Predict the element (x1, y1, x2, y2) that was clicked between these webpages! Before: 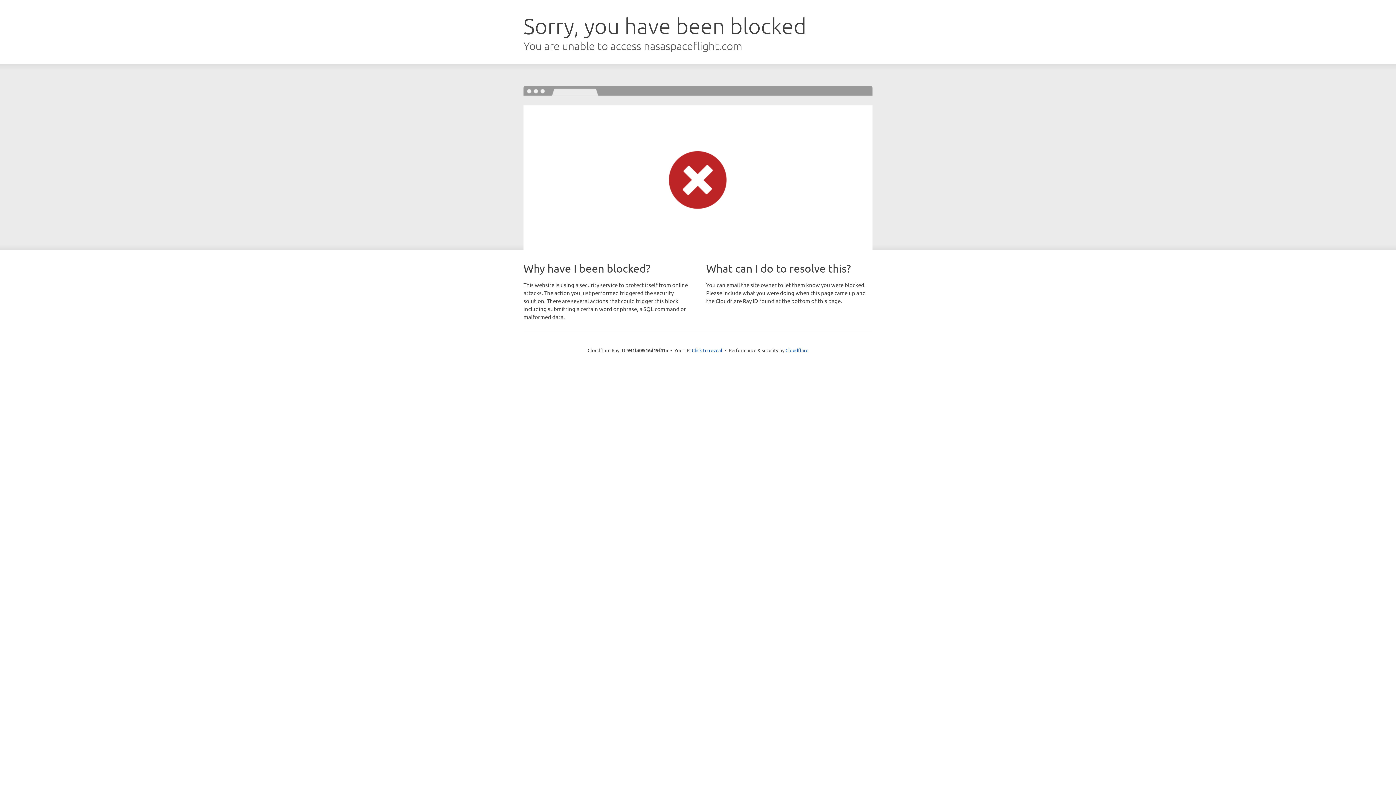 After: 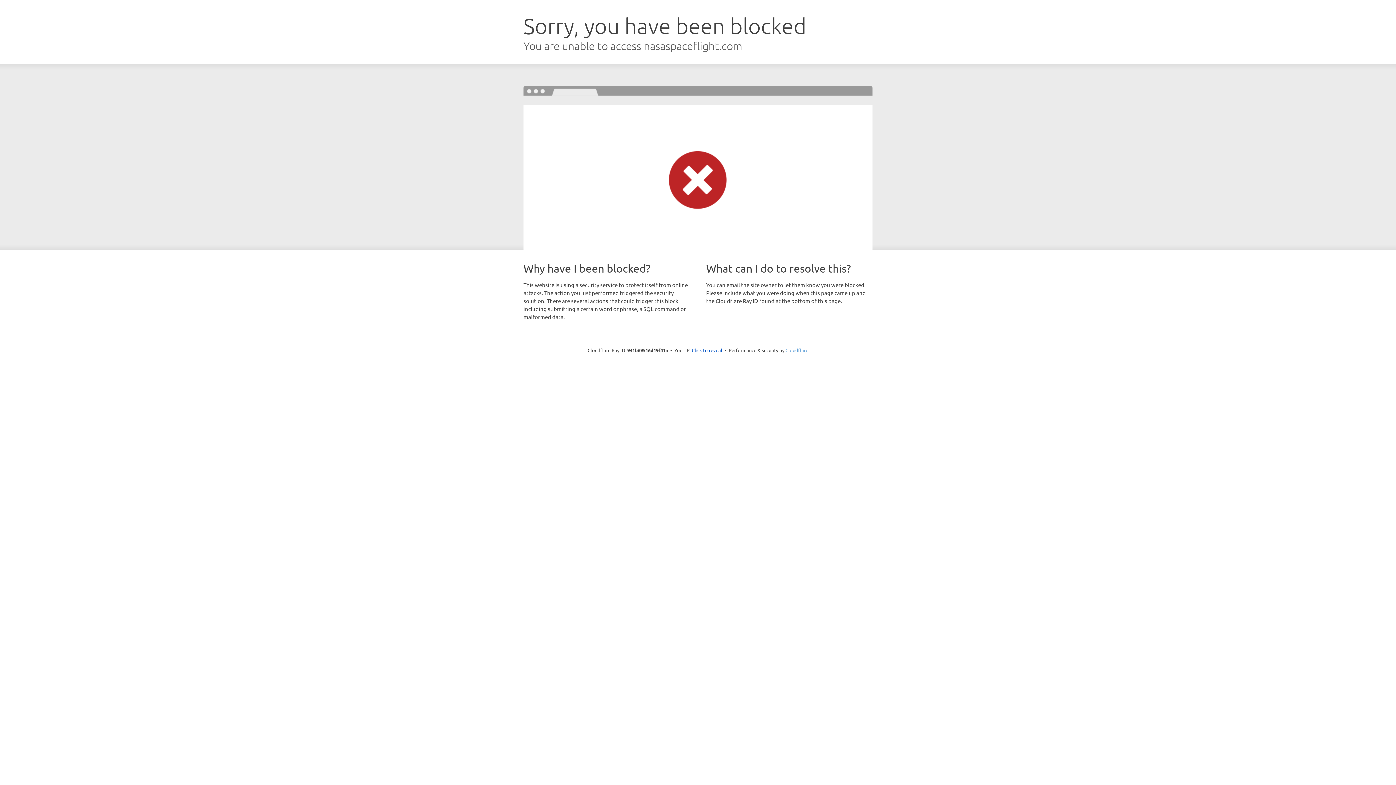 Action: bbox: (785, 347, 808, 353) label: Cloudflare